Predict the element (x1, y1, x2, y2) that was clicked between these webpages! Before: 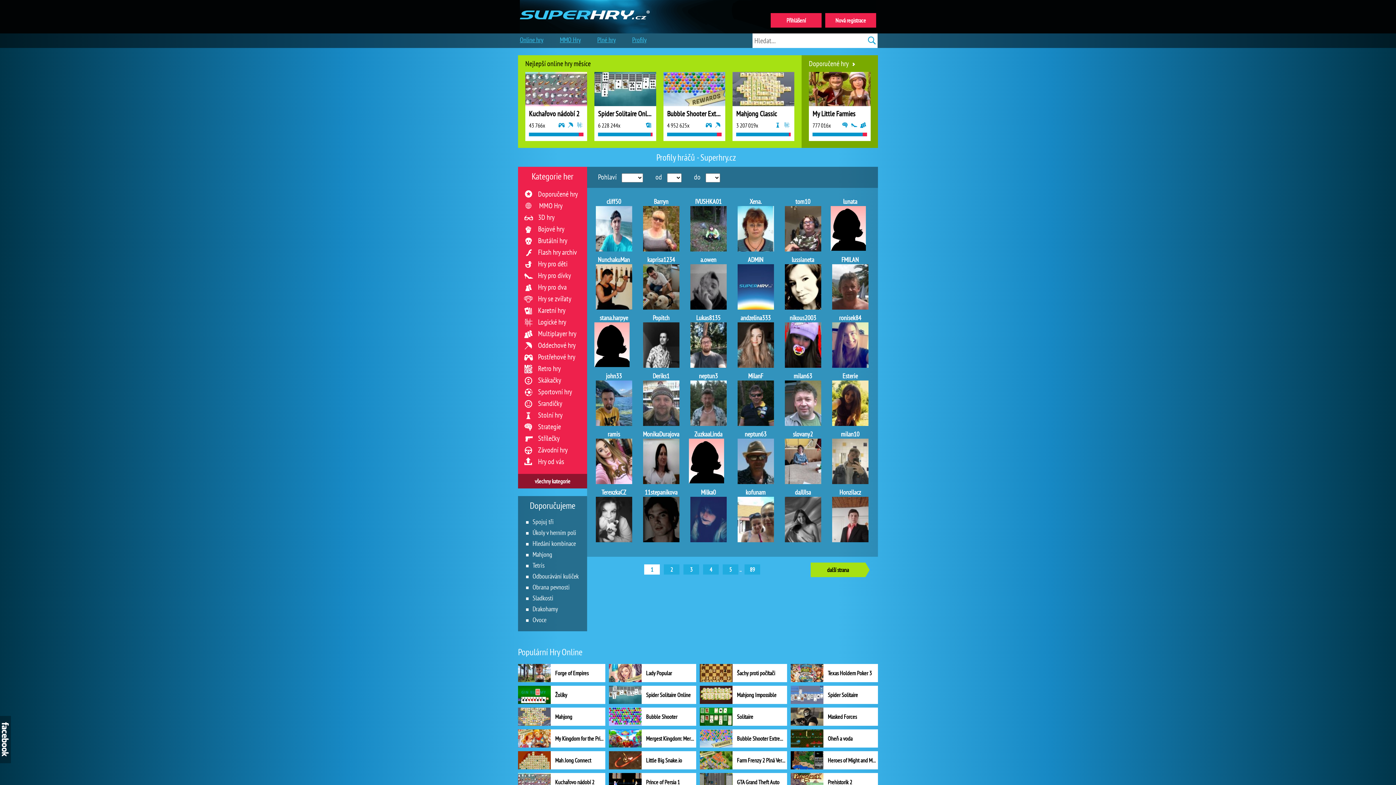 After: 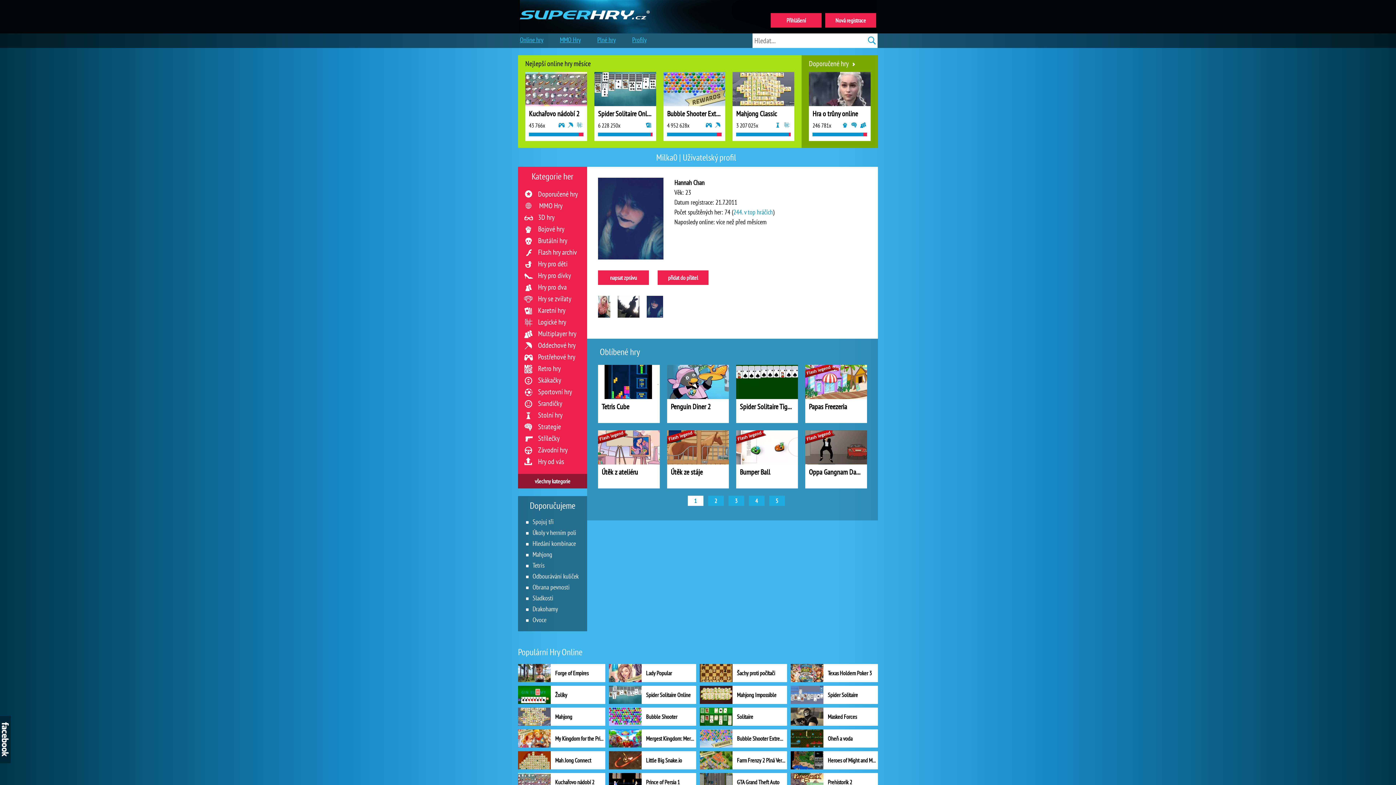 Action: label: Milka0
 bbox: (689, 487, 728, 542)